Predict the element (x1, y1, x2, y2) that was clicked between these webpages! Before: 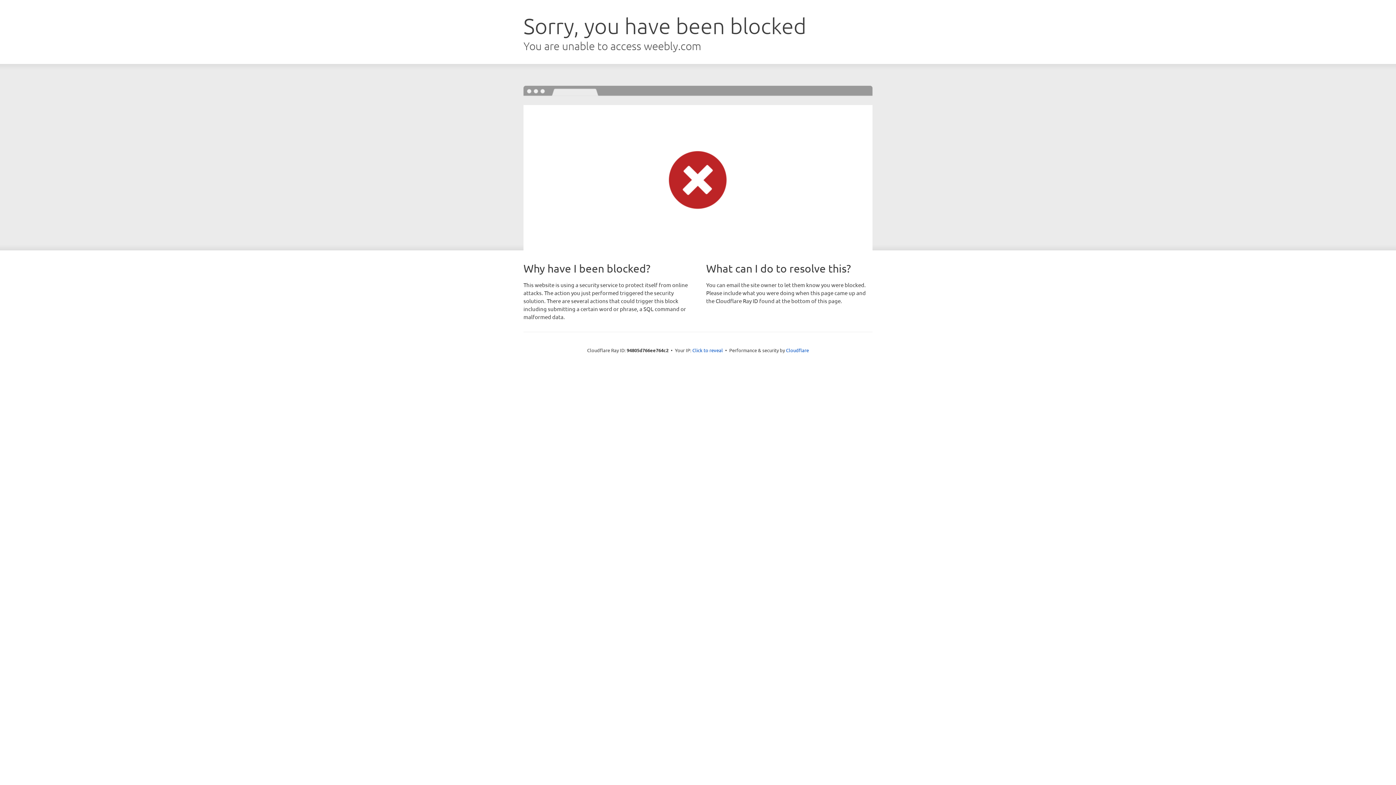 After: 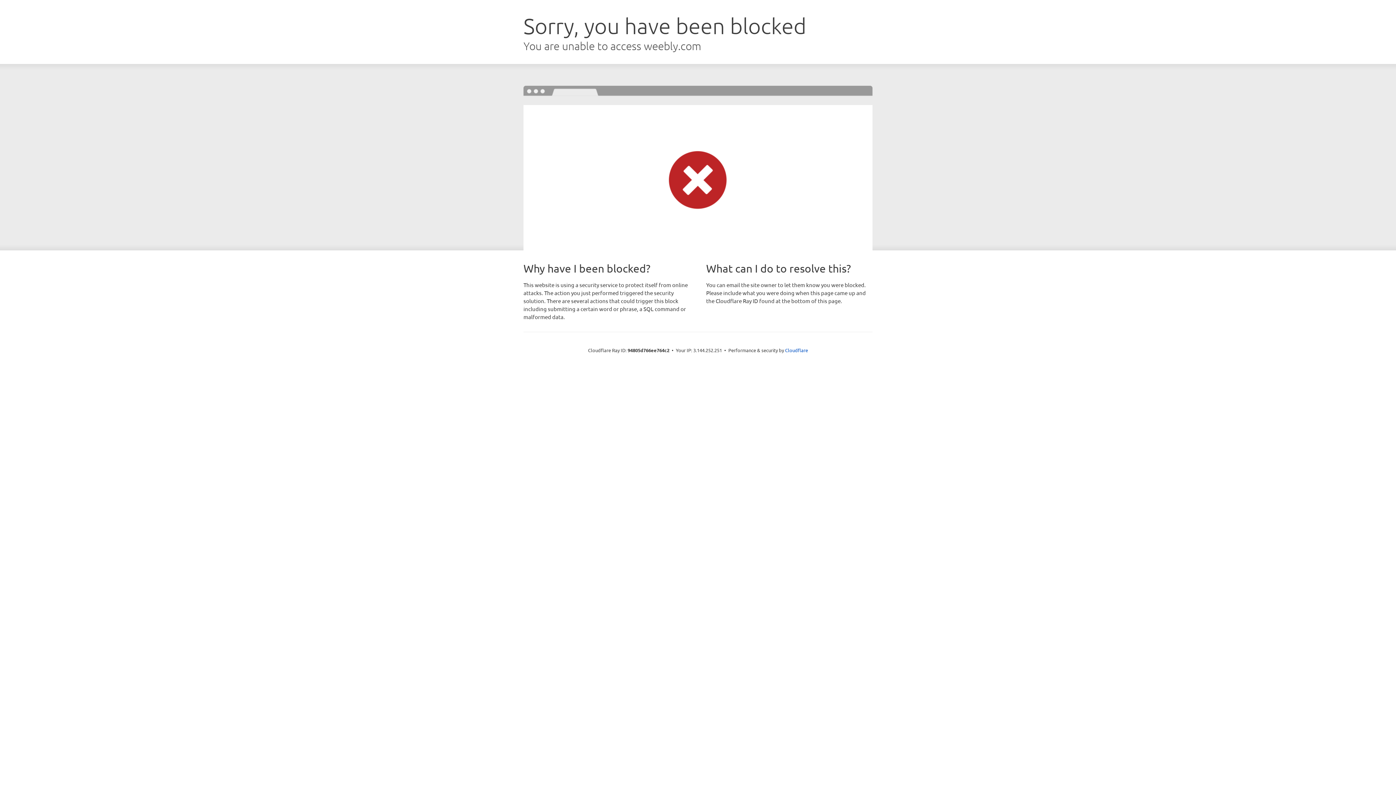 Action: bbox: (692, 346, 723, 353) label: Click to reveal